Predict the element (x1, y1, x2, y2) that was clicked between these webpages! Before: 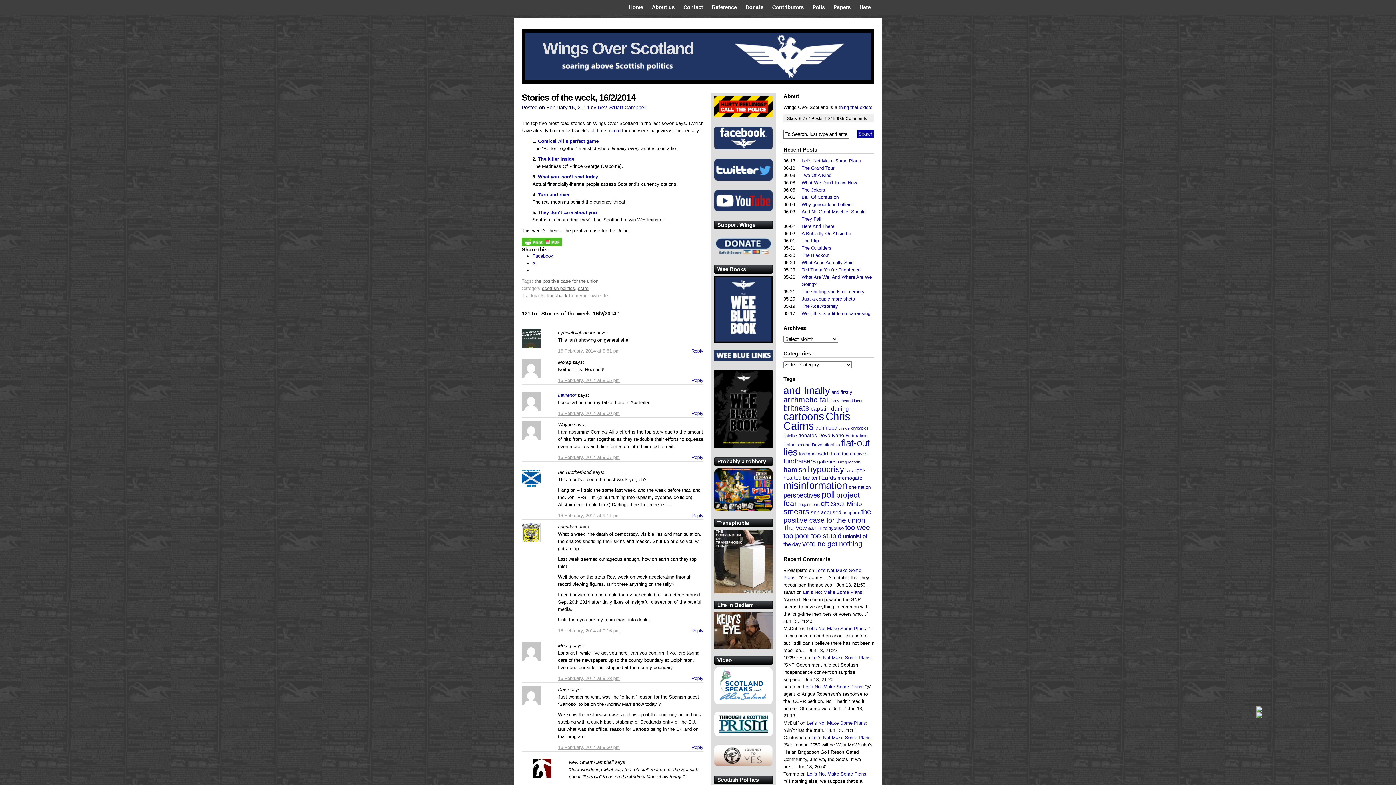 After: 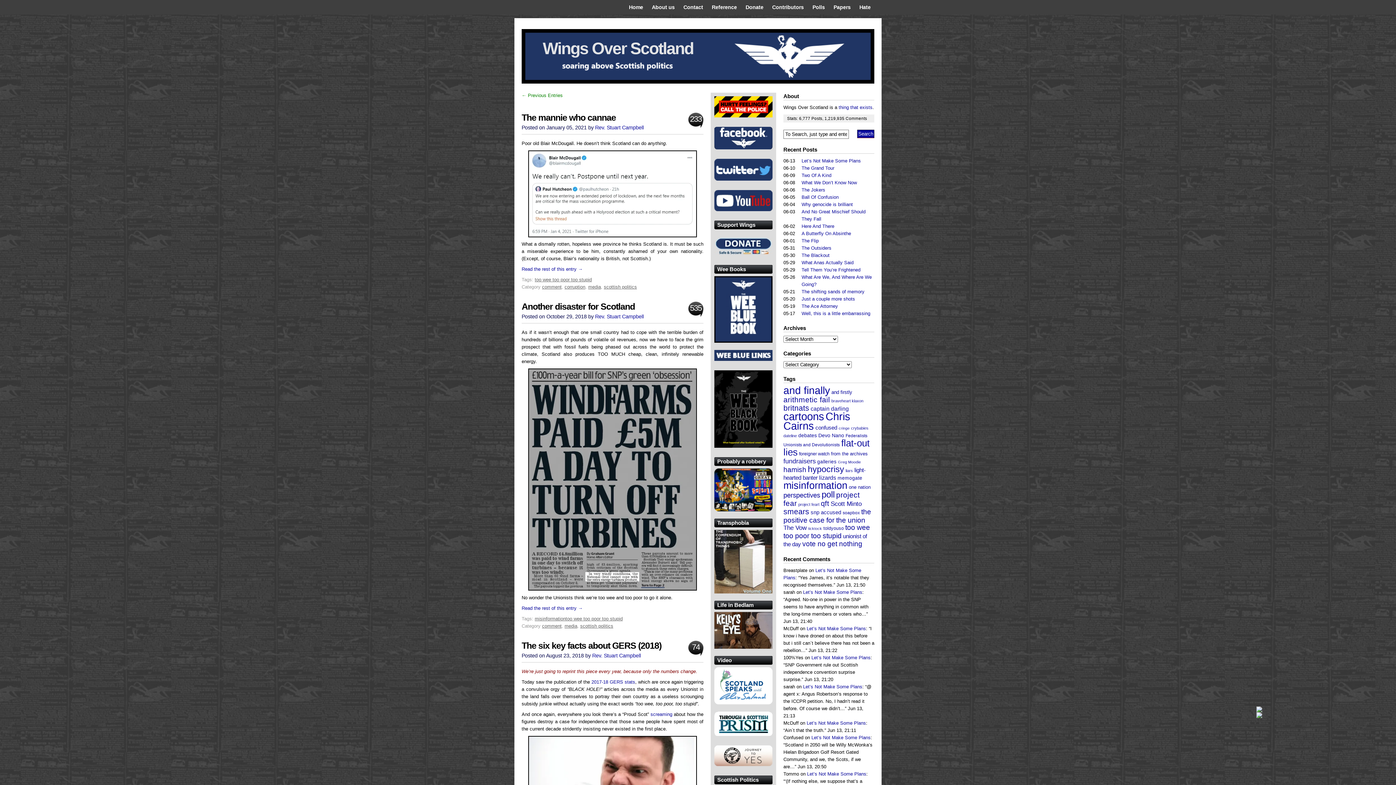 Action: bbox: (783, 523, 870, 540) label: too wee too poor too stupid (84 items)